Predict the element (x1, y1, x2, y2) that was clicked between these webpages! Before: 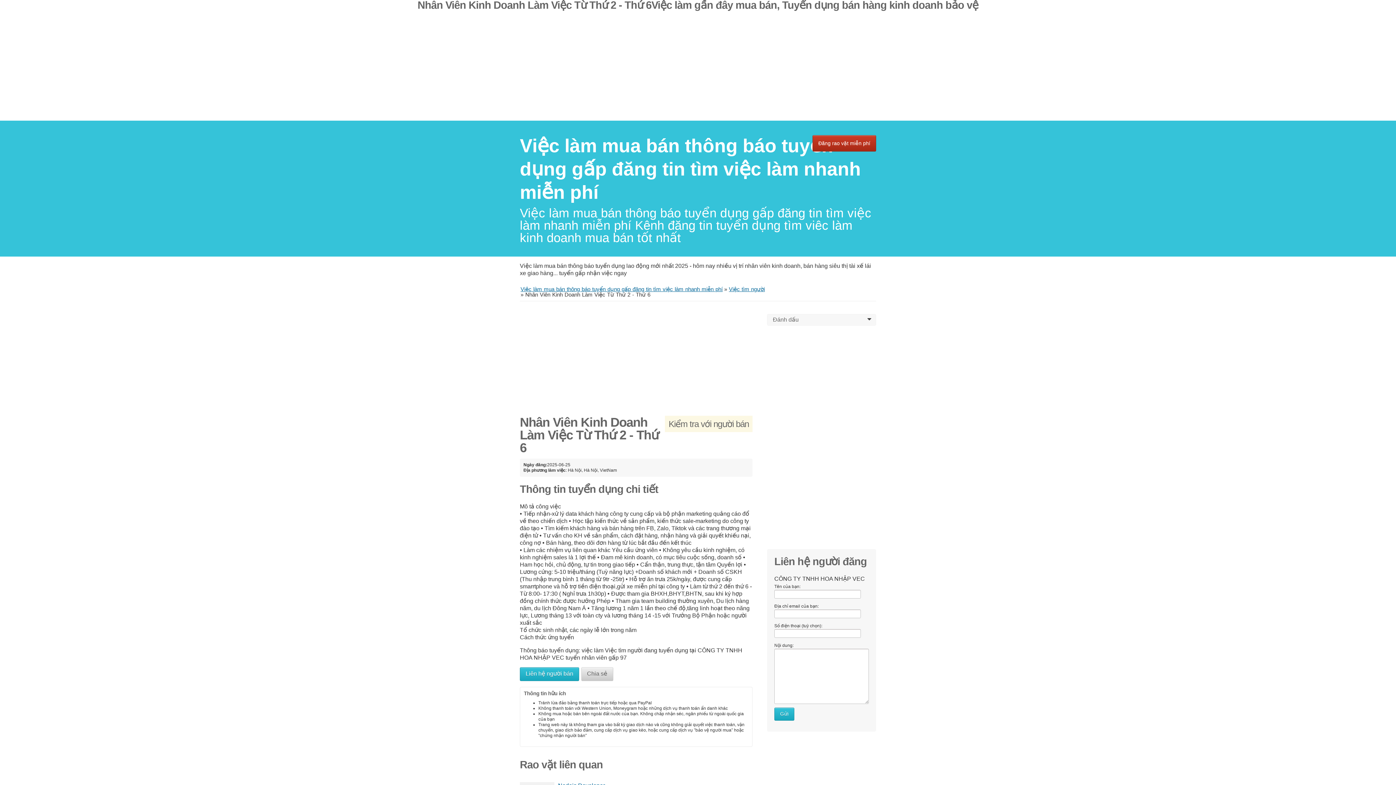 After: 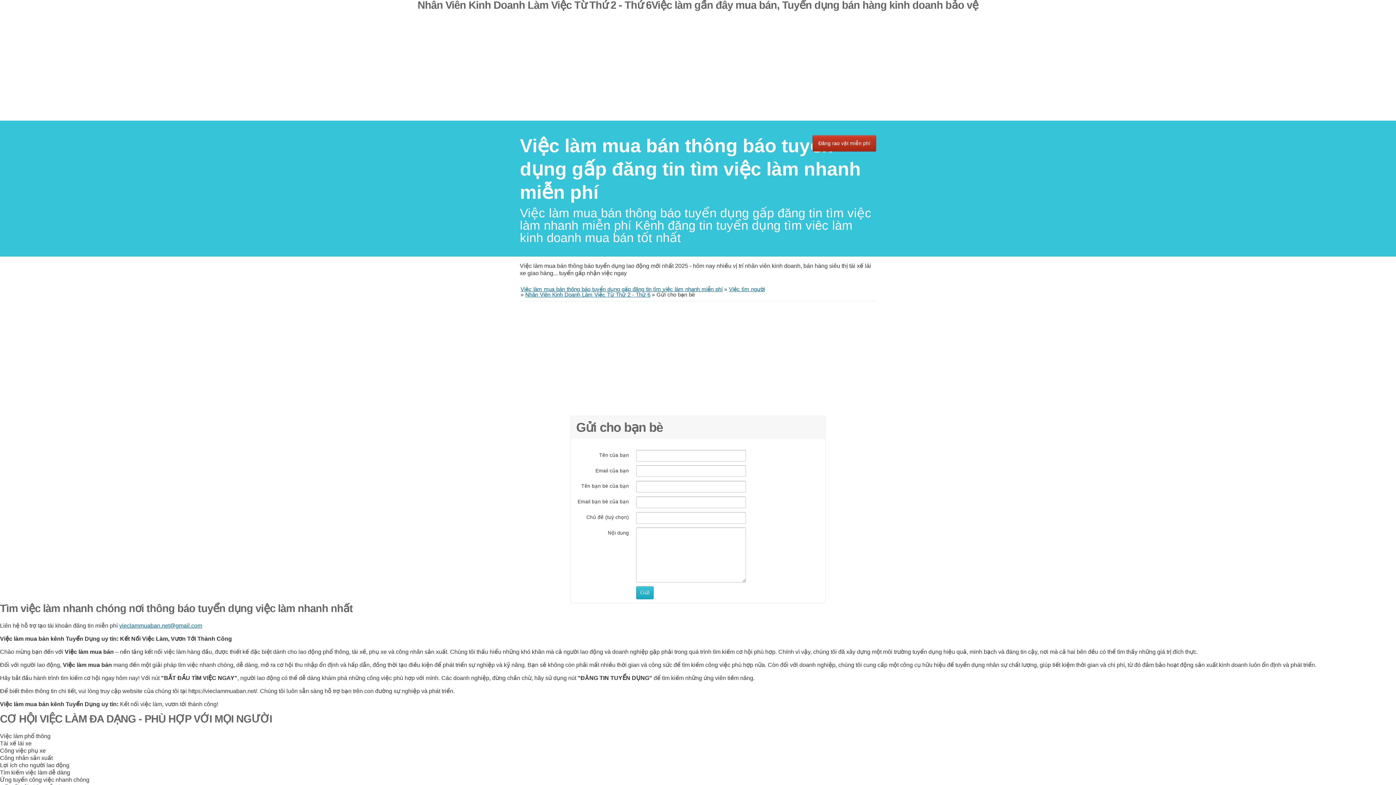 Action: bbox: (581, 667, 613, 681) label: Chia sẻ